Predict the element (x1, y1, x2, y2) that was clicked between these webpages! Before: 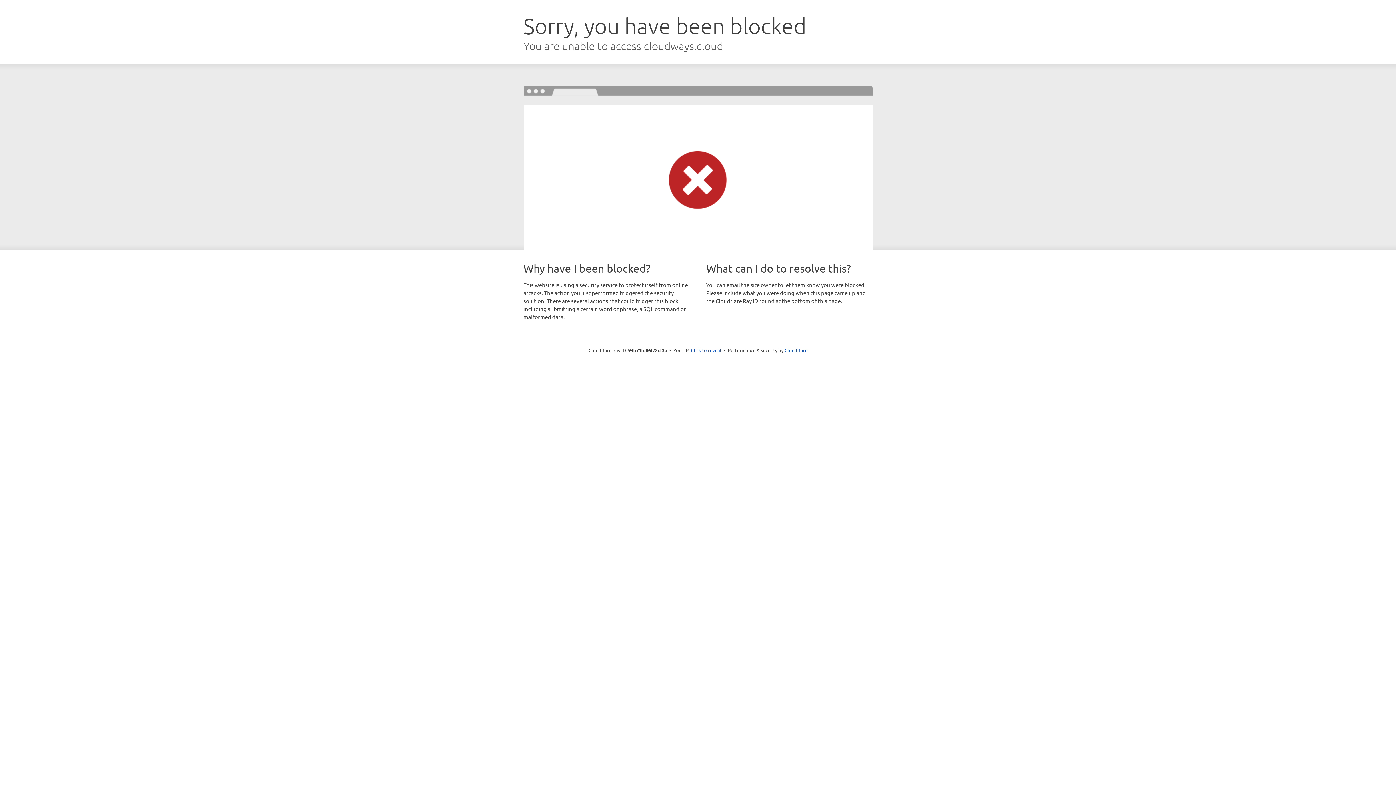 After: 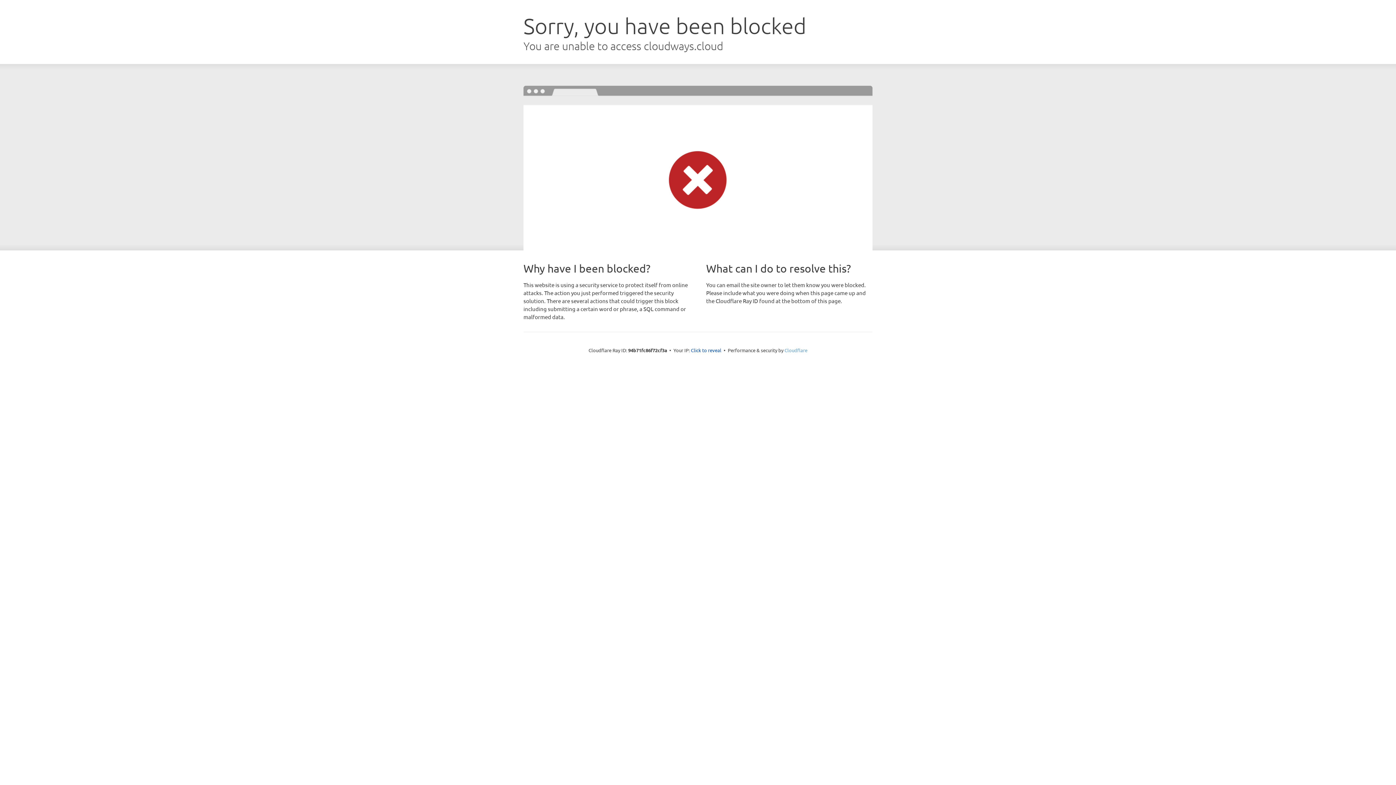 Action: bbox: (784, 347, 807, 353) label: Cloudflare